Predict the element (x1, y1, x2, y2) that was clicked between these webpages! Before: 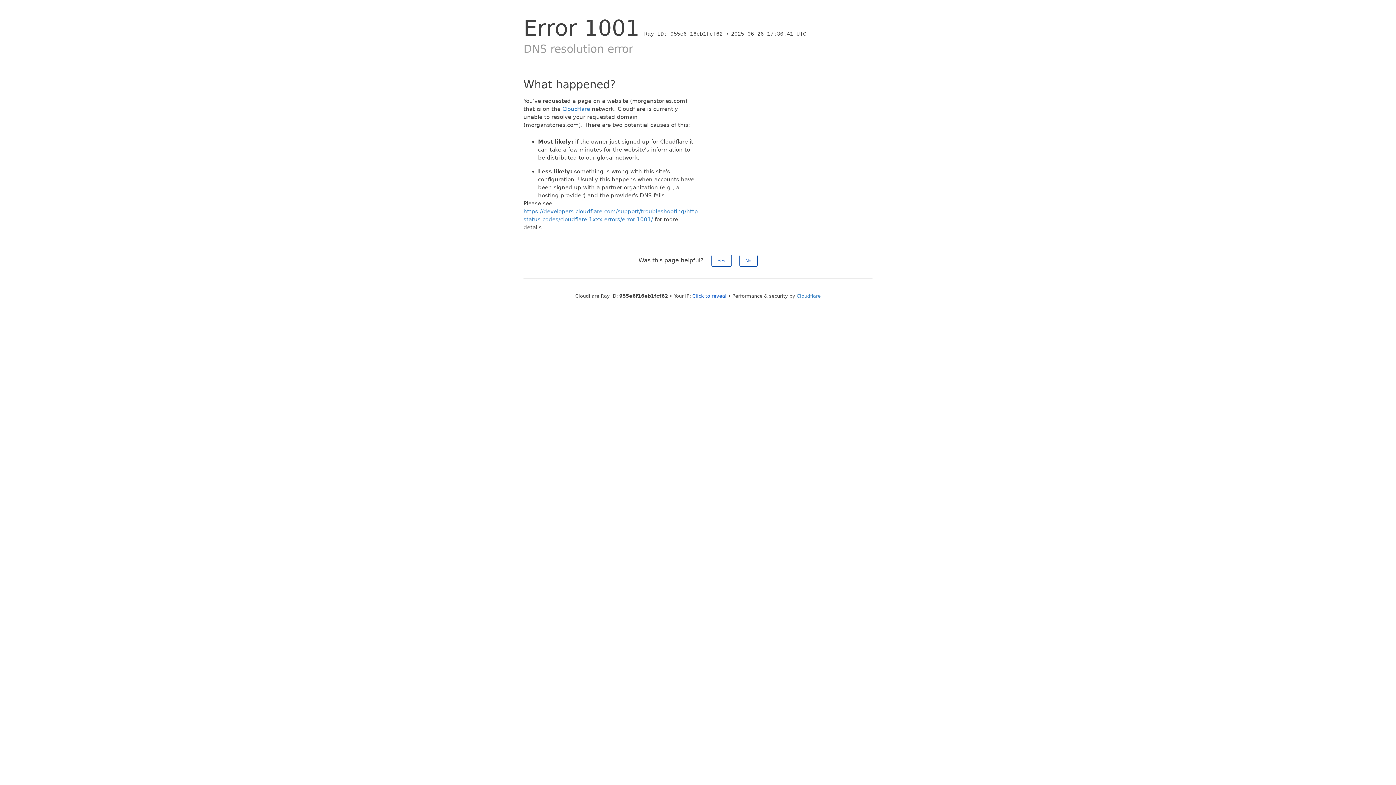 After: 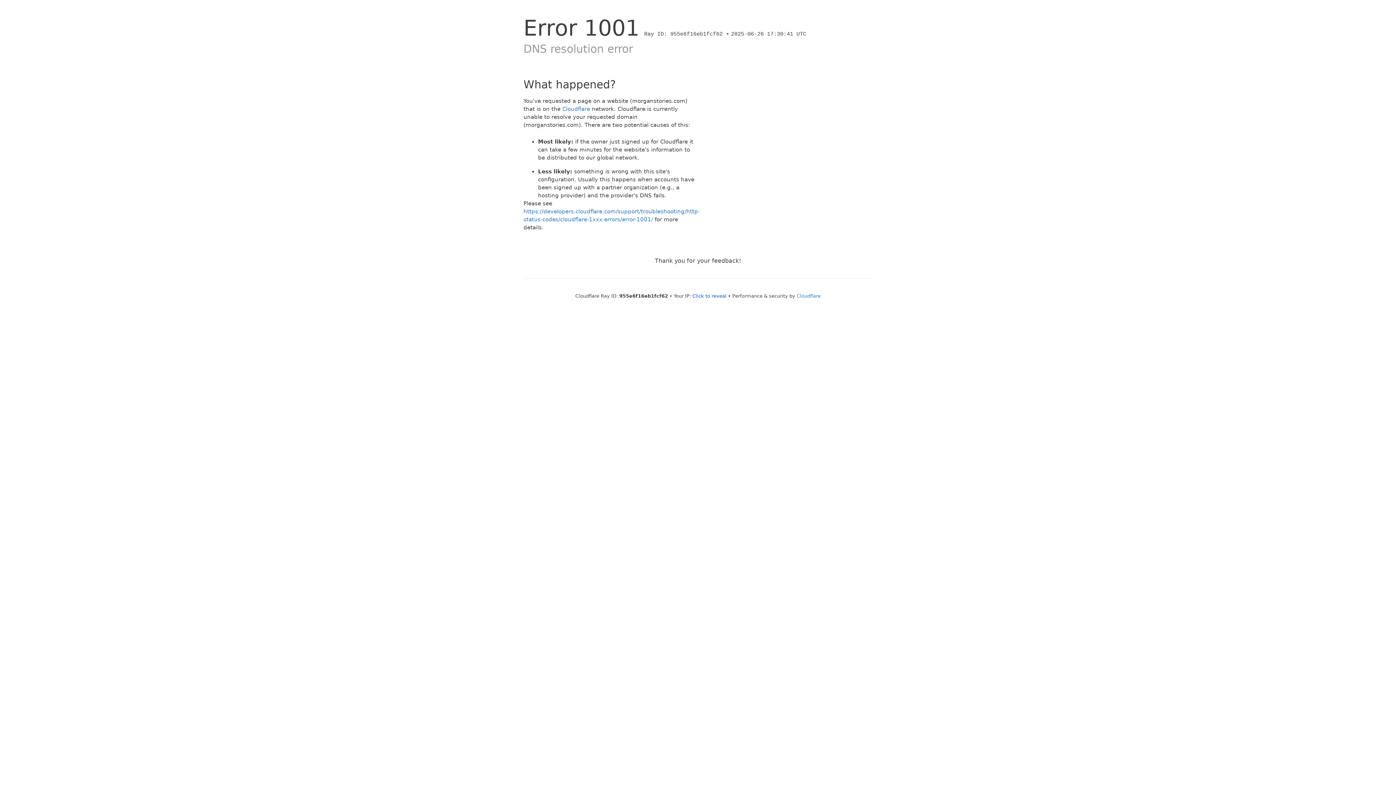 Action: bbox: (739, 254, 757, 266) label: No